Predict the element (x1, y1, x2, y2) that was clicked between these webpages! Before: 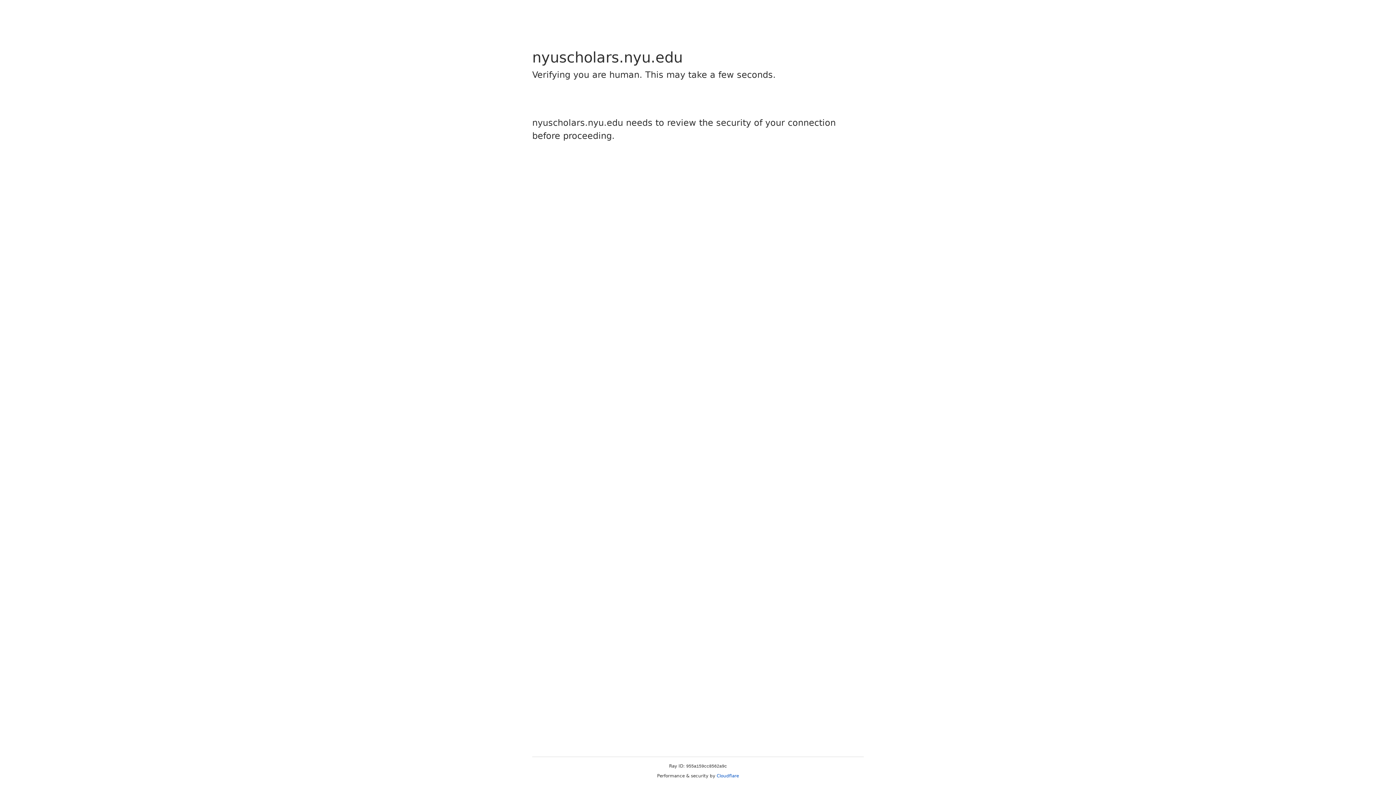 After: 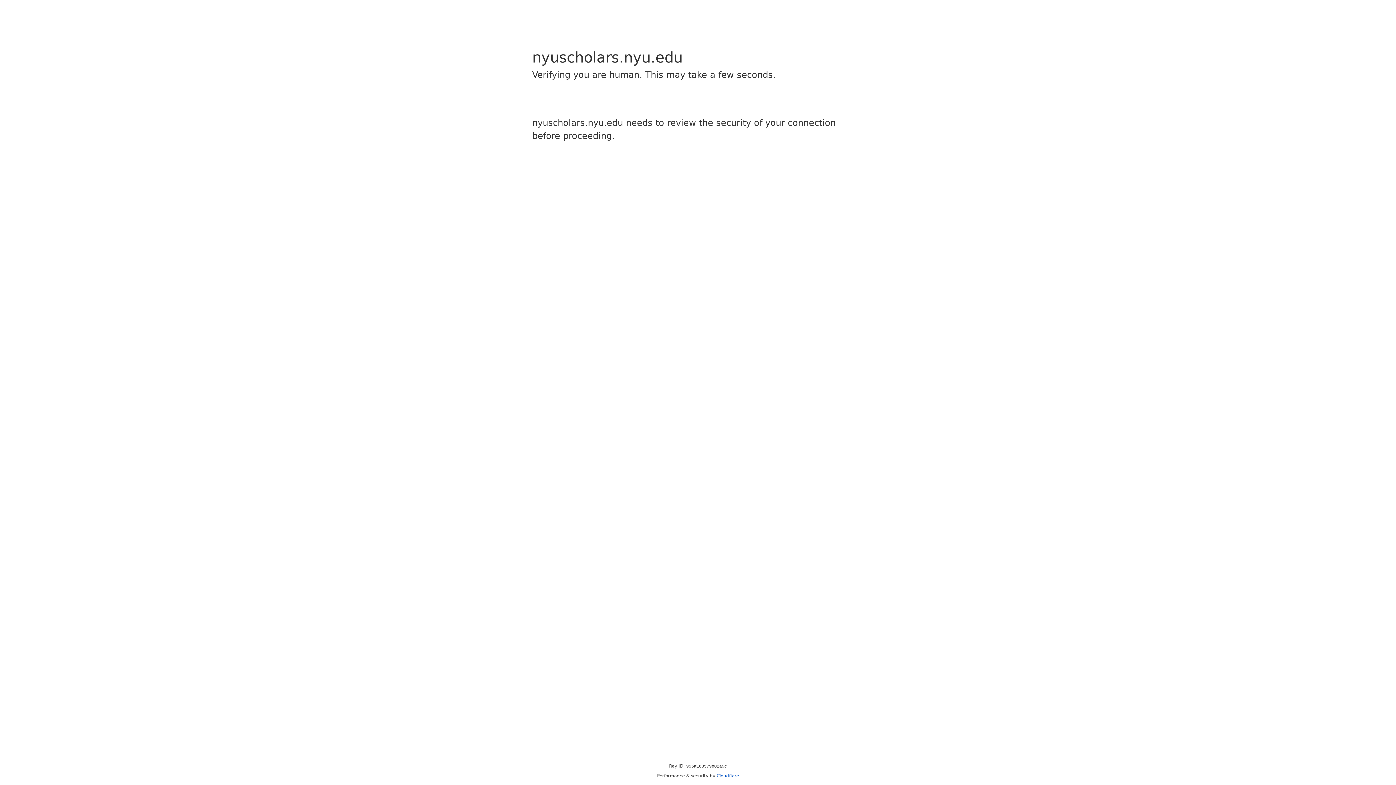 Action: bbox: (716, 773, 739, 778) label: Cloudflare